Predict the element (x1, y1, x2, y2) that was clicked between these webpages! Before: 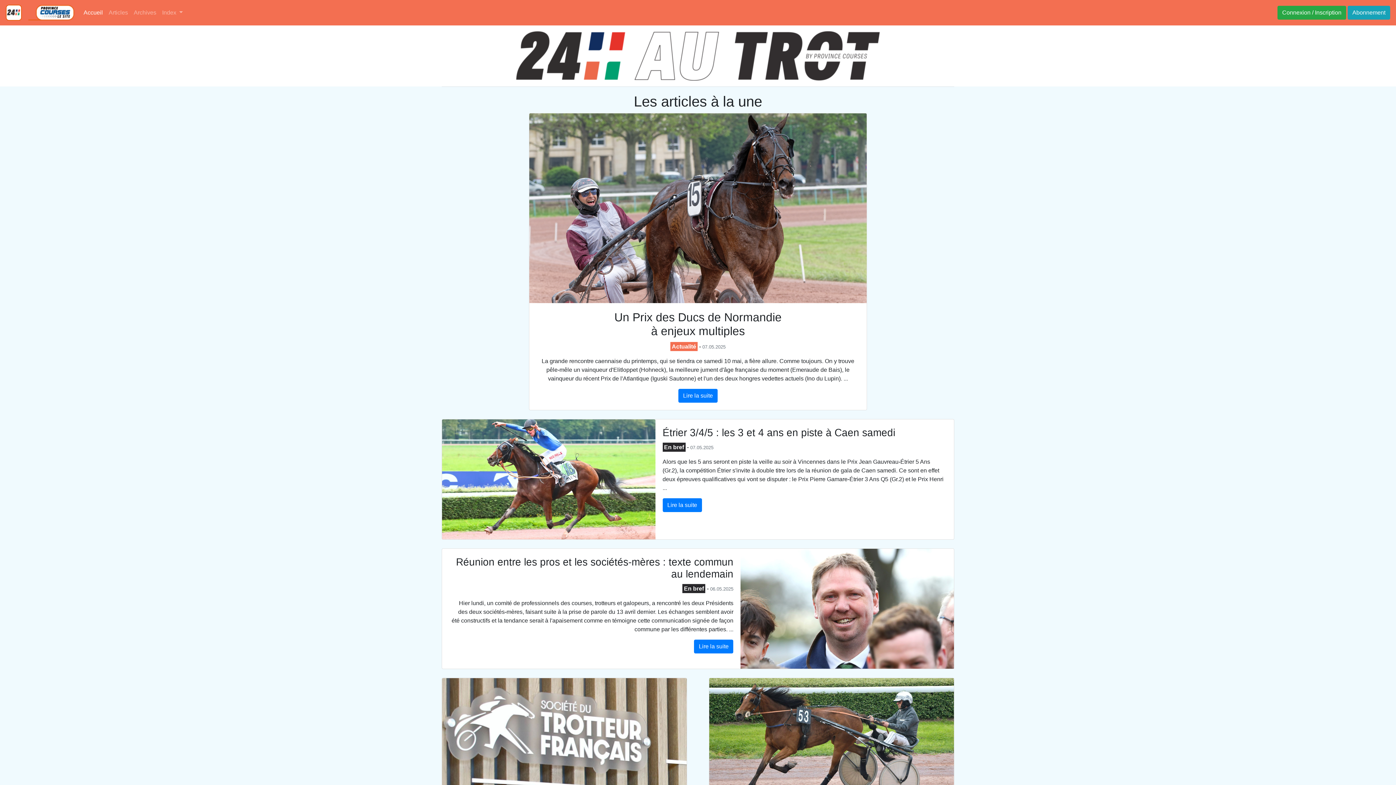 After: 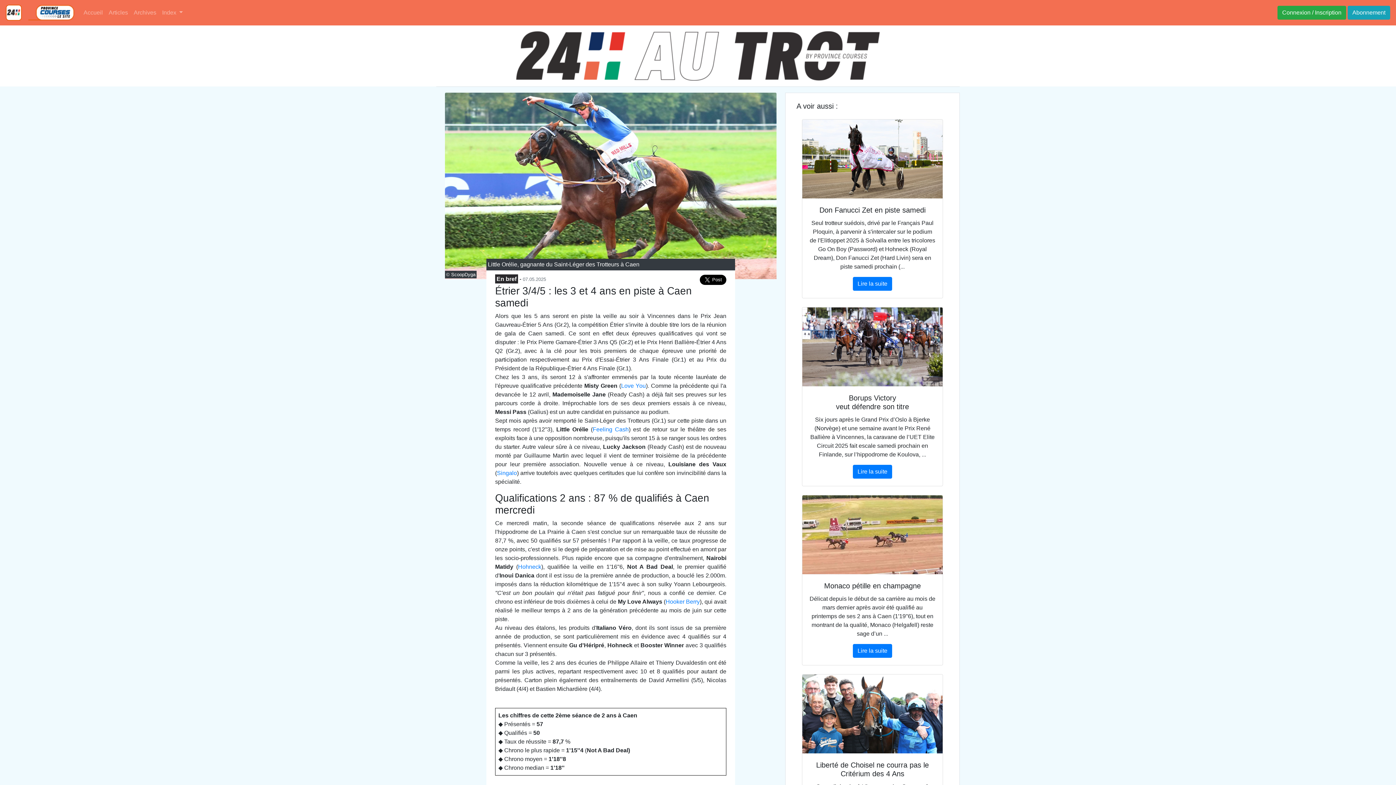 Action: bbox: (662, 498, 702, 512) label: Lire la suite